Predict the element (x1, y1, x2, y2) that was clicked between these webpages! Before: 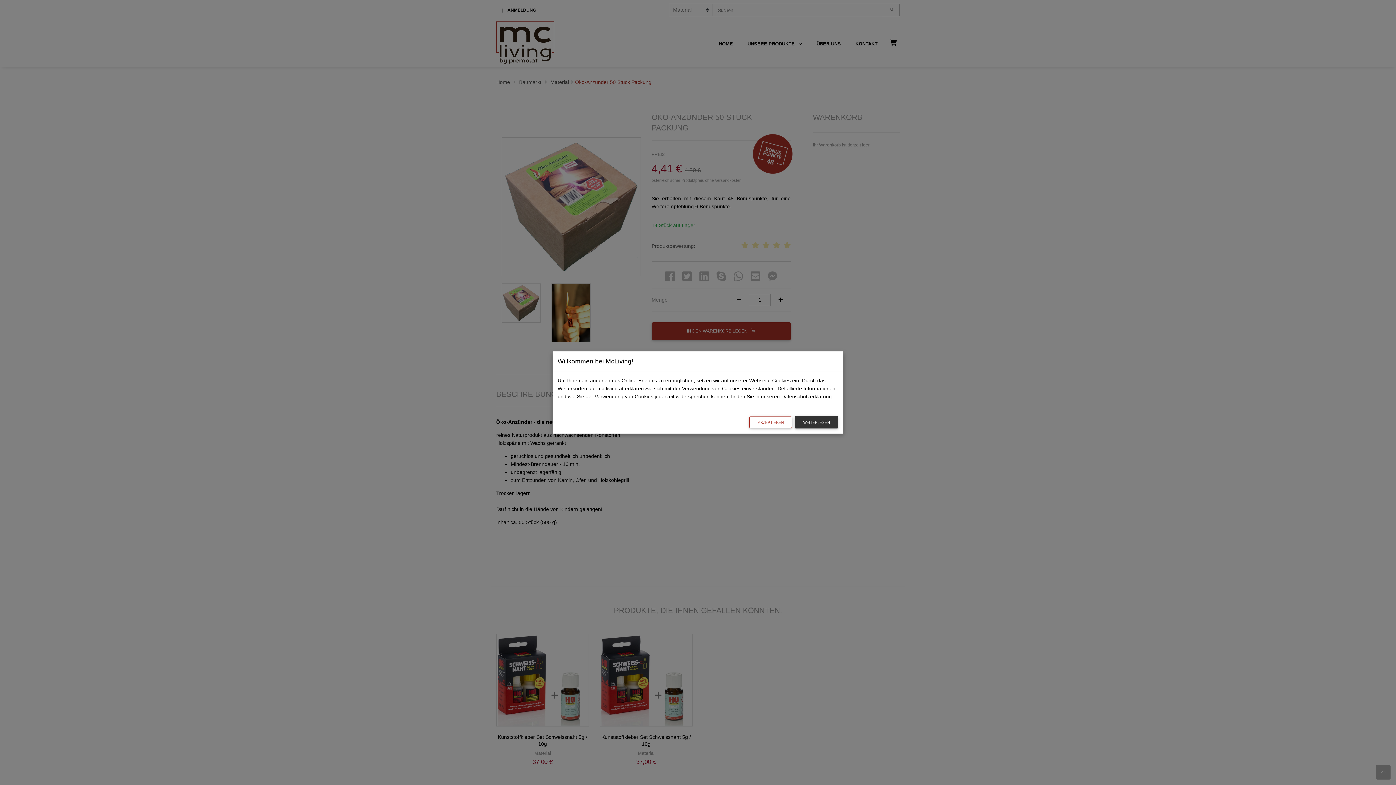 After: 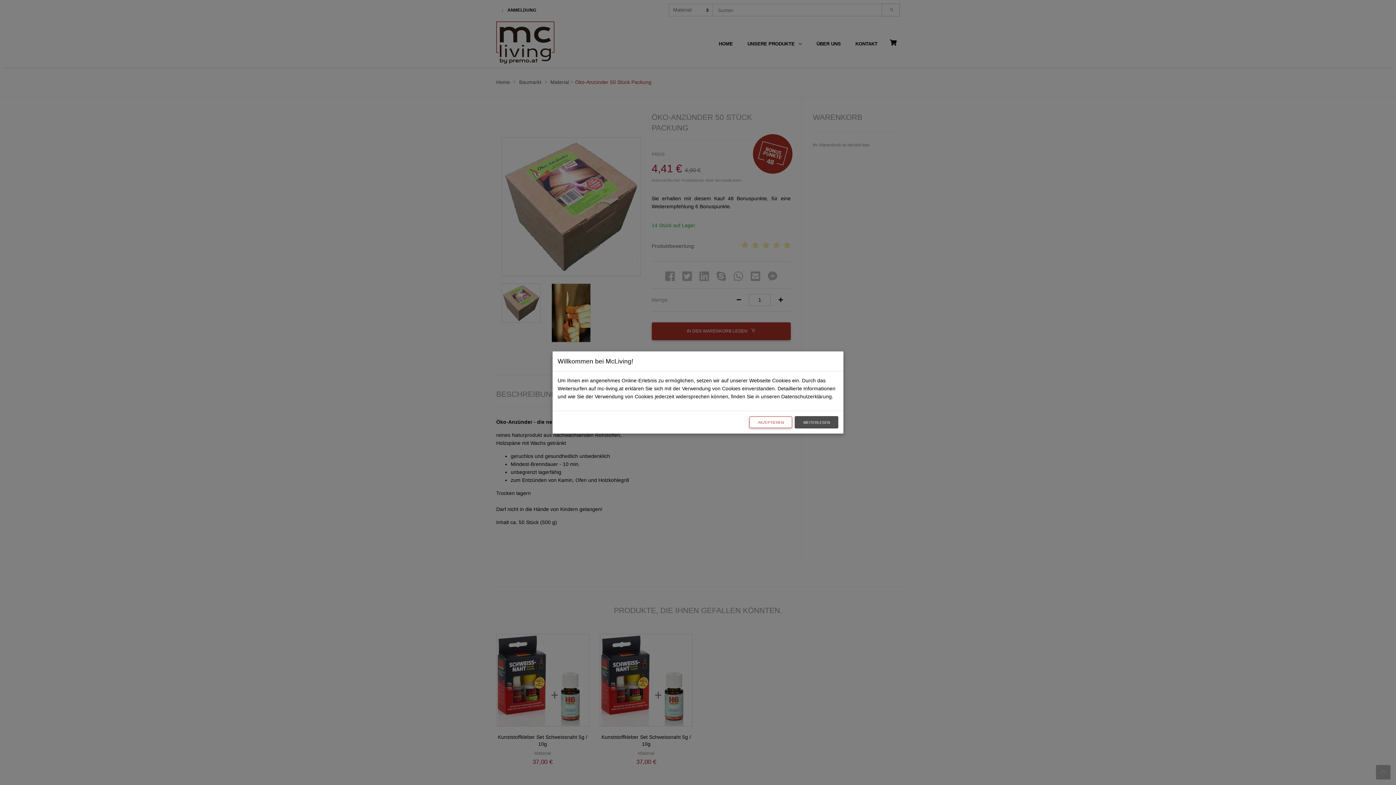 Action: label: WEITERLESEN bbox: (794, 416, 838, 428)